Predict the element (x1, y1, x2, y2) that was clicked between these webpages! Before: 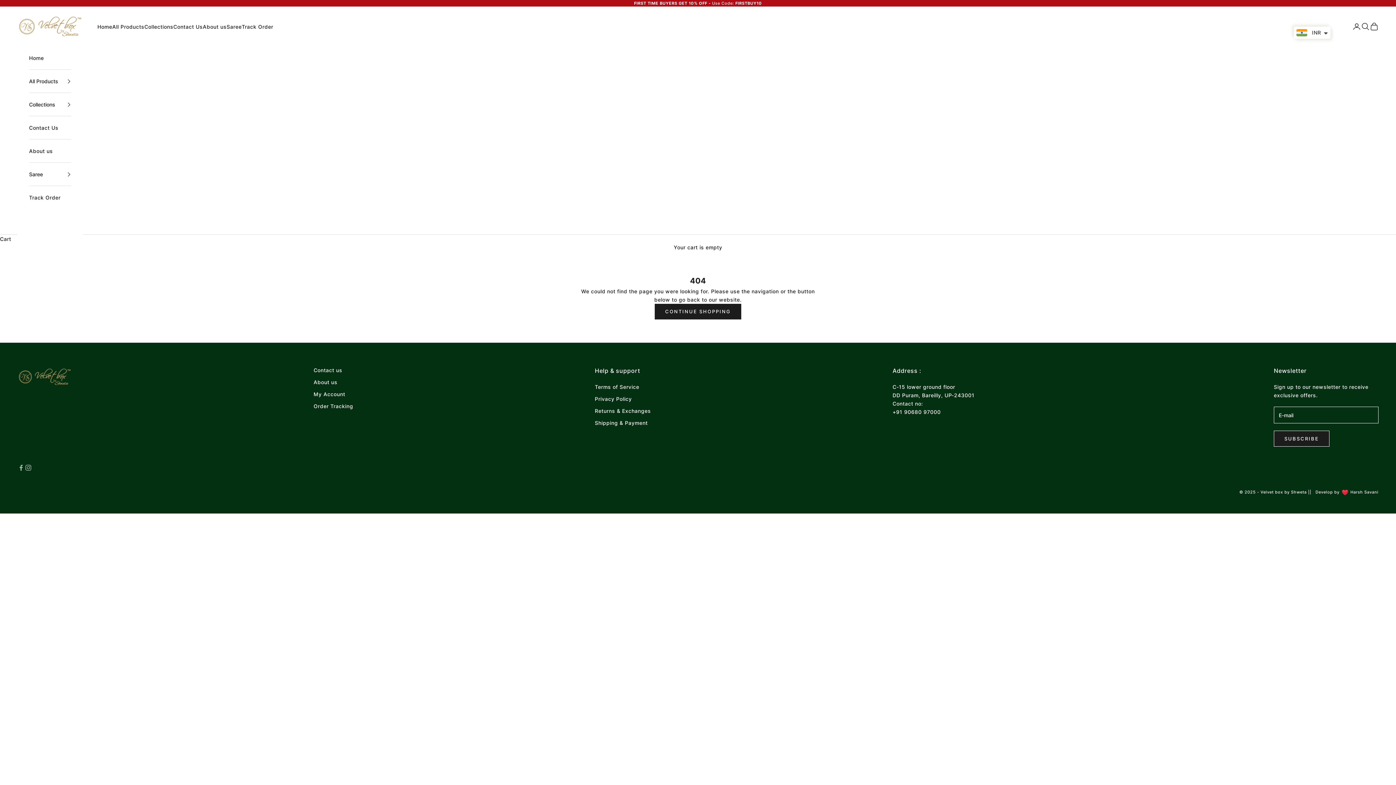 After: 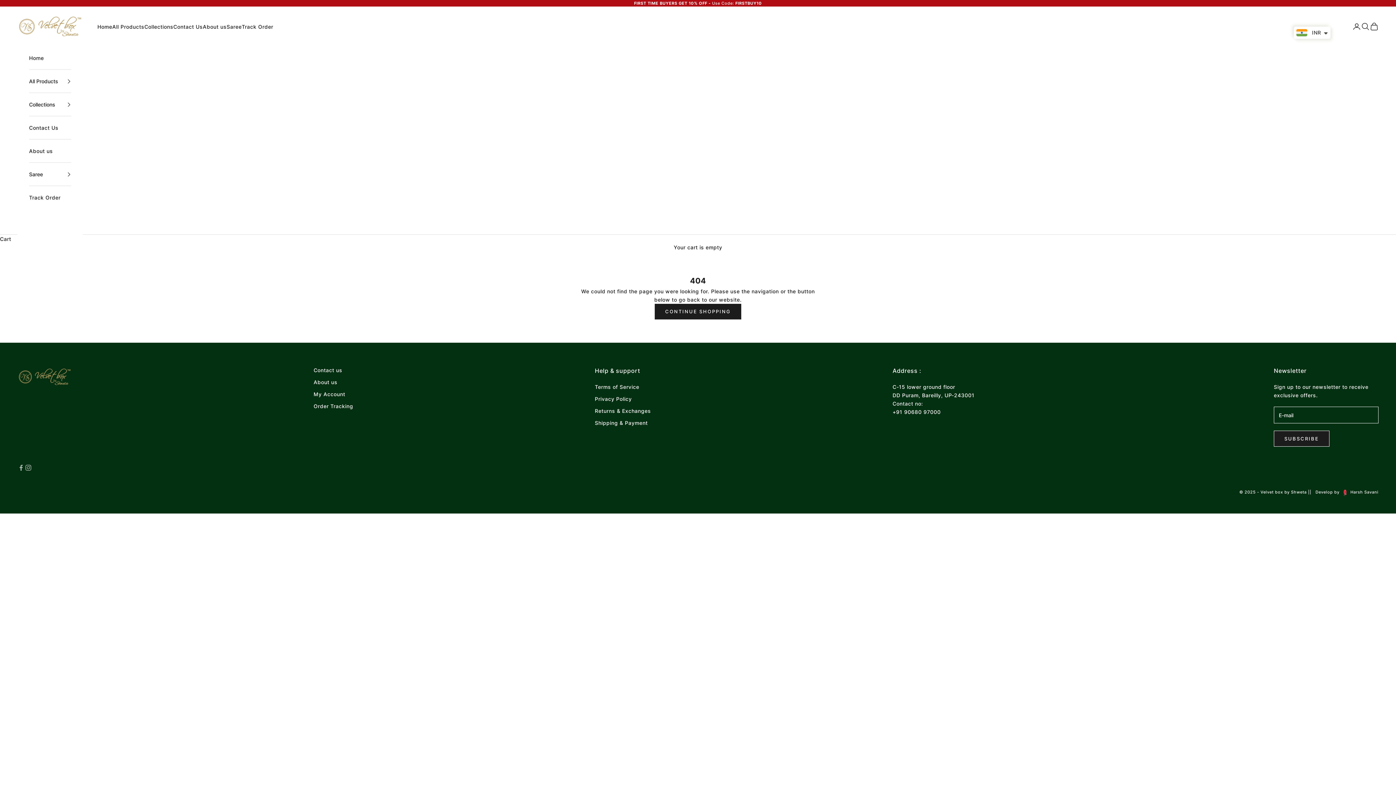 Action: bbox: (1335, 708, 1368, 725) label: Brunei (INR ₹)